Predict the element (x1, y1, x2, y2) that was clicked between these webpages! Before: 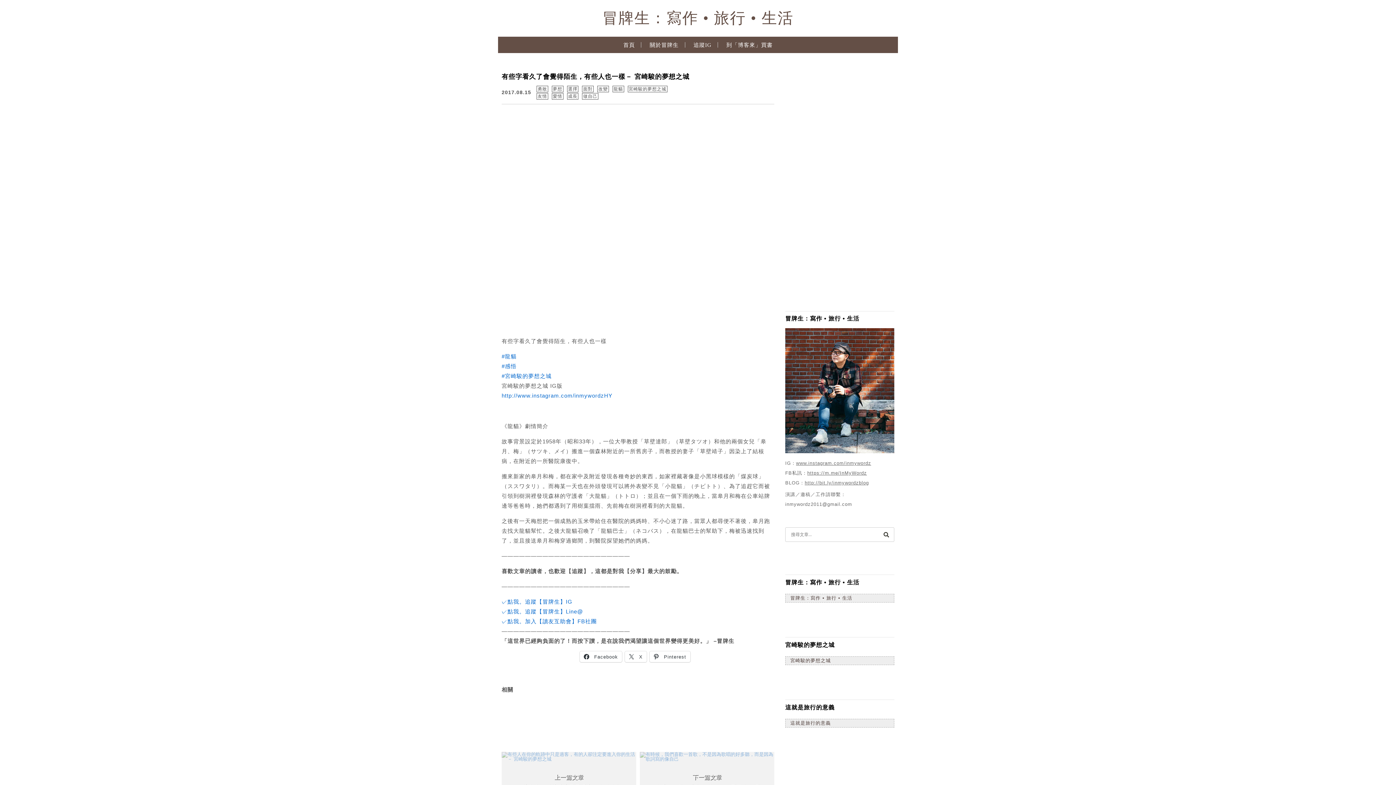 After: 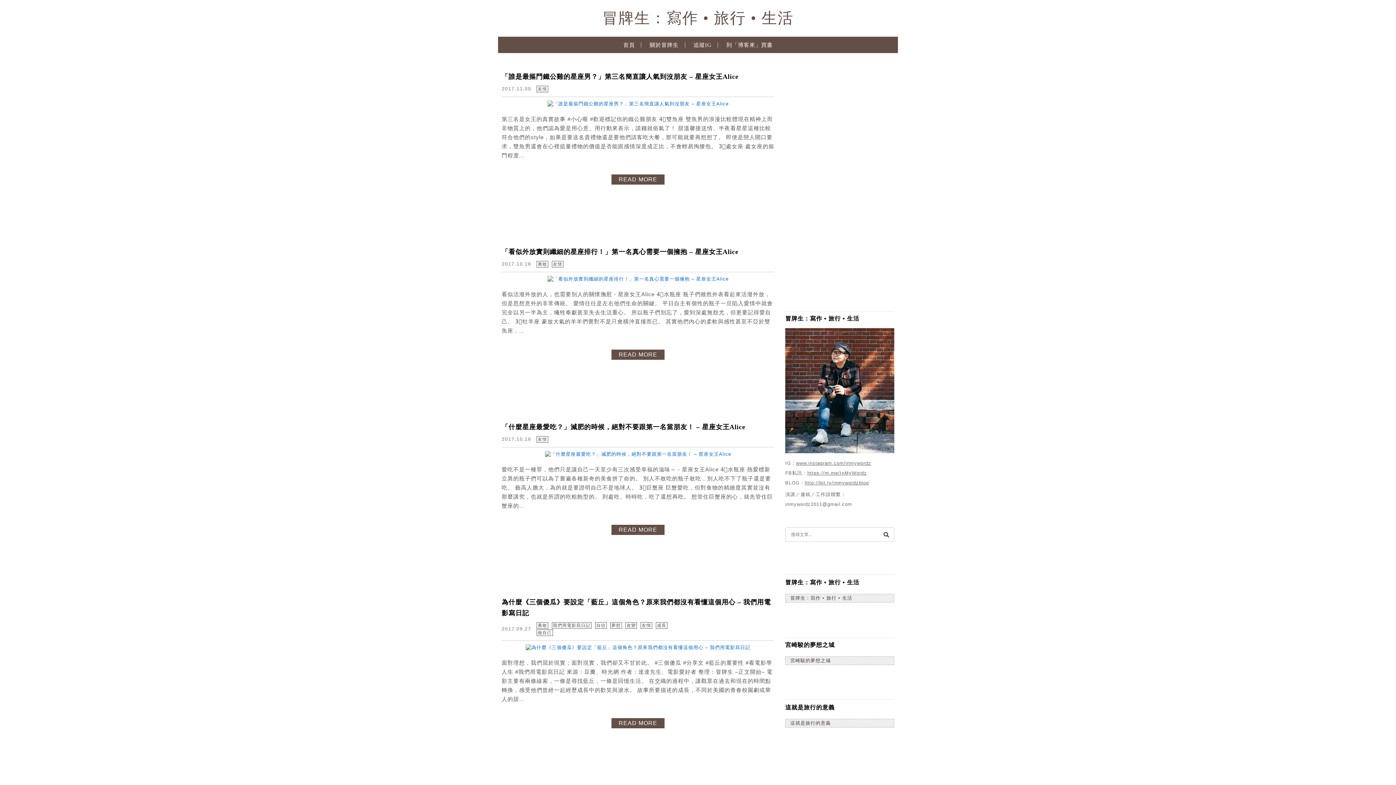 Action: label: 友情 bbox: (536, 93, 548, 99)